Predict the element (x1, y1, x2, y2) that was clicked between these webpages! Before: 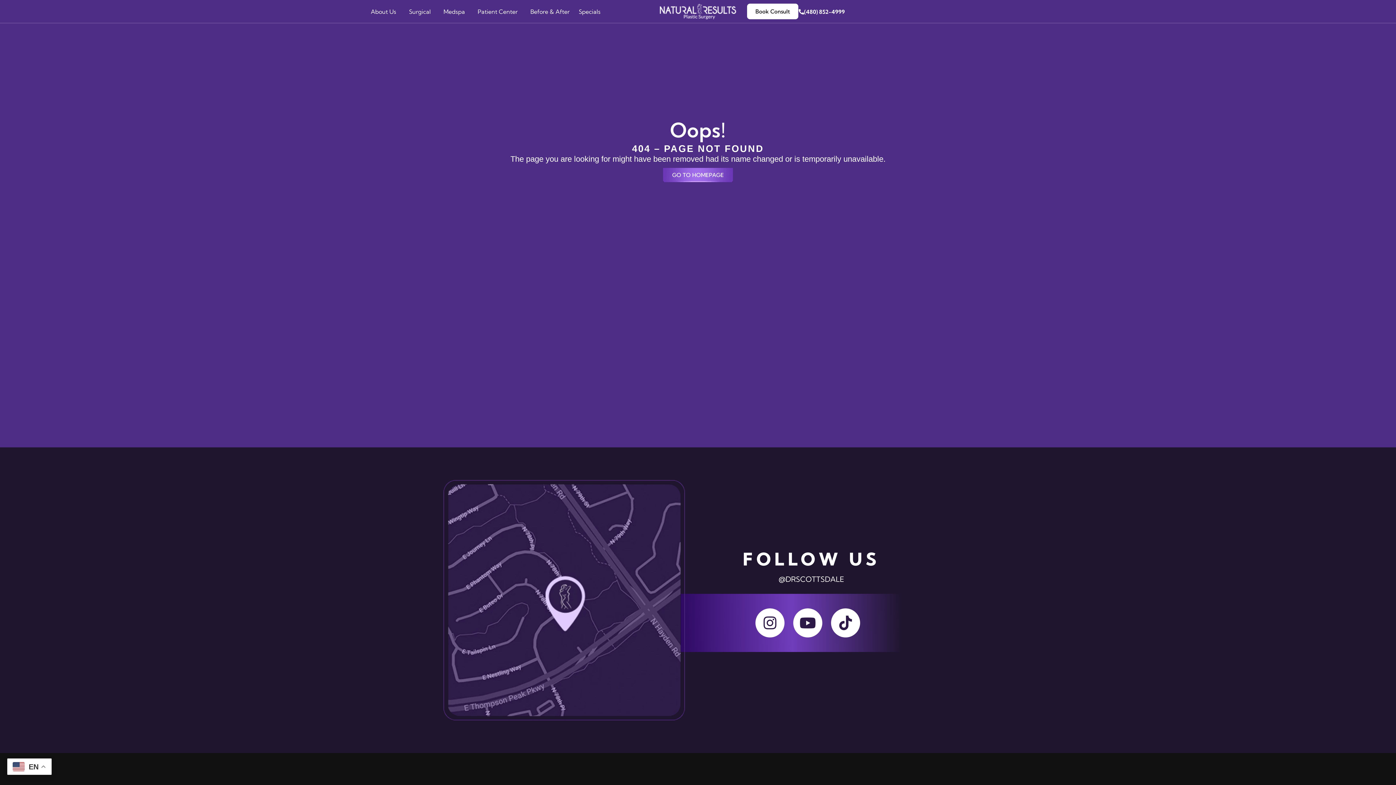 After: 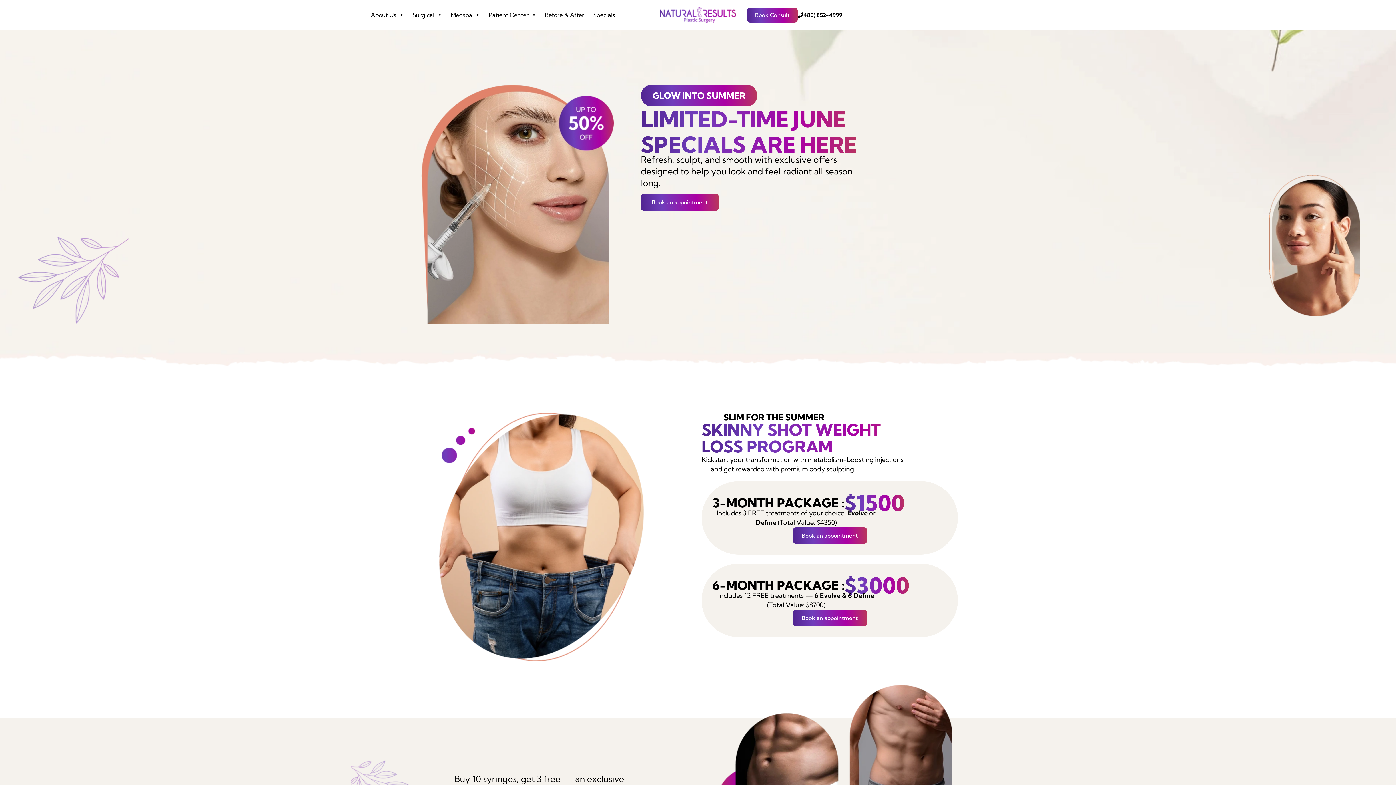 Action: bbox: (578, 7, 600, 15) label: Specials